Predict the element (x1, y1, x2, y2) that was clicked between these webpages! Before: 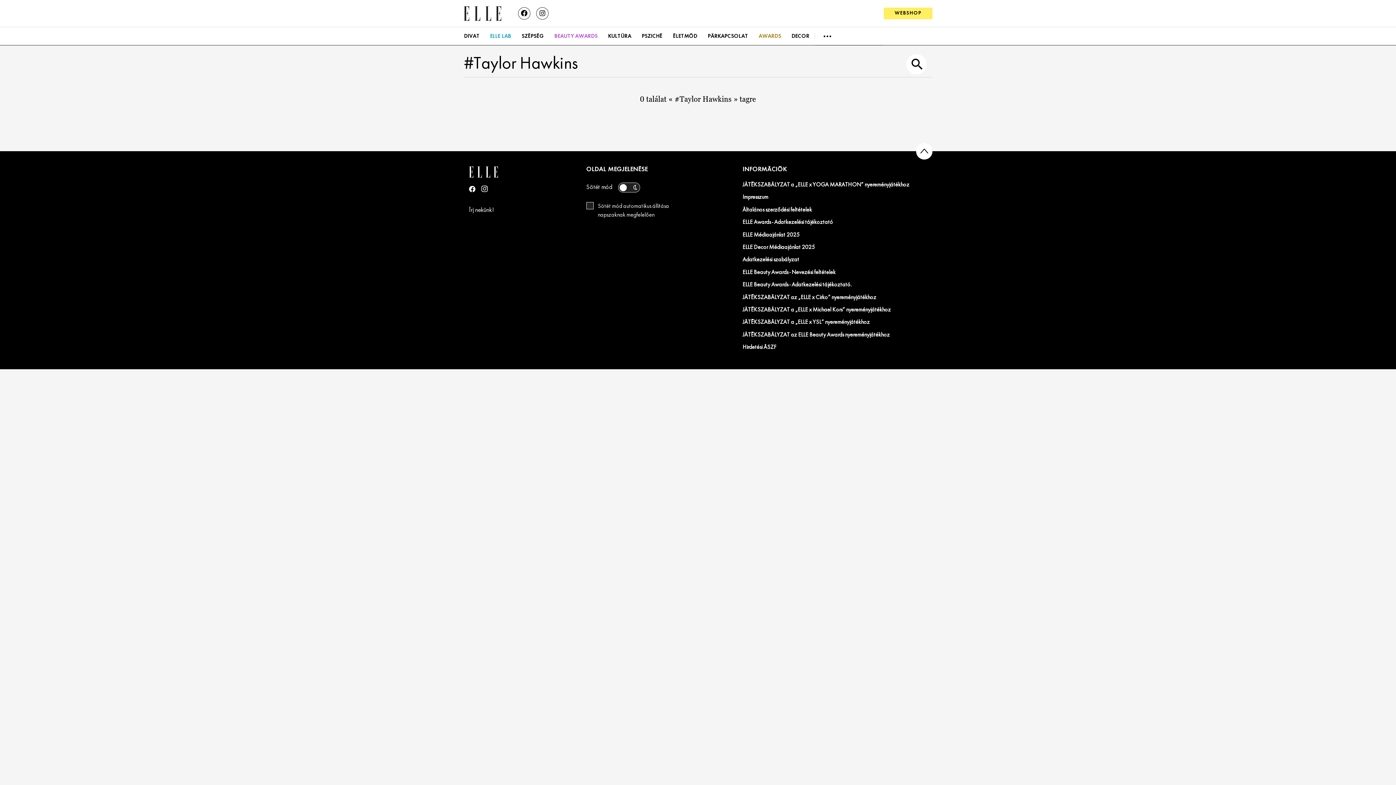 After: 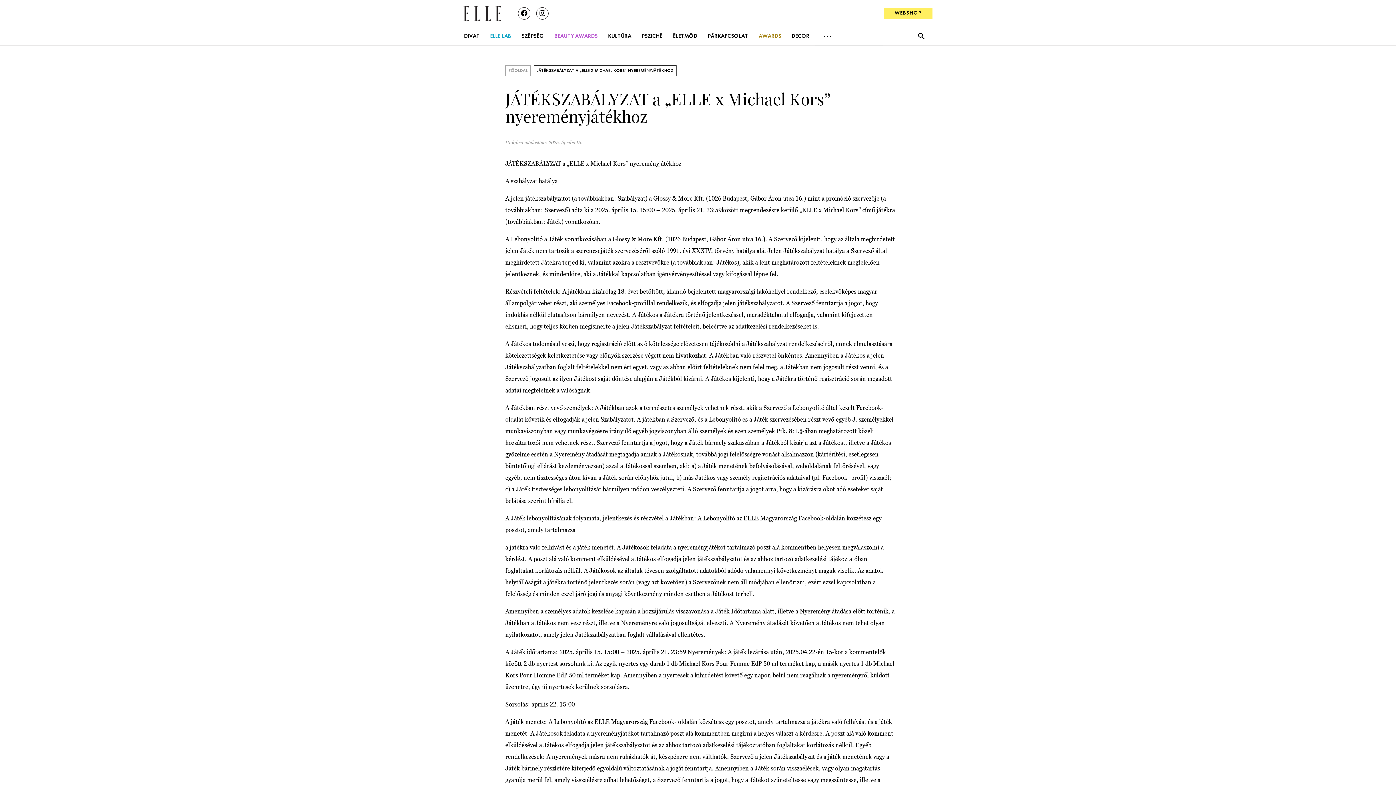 Action: label: JÁTÉKSZABÁLYZAT a „ELLE x Michael Kors” nyereményjátékhoz bbox: (742, 305, 891, 315)